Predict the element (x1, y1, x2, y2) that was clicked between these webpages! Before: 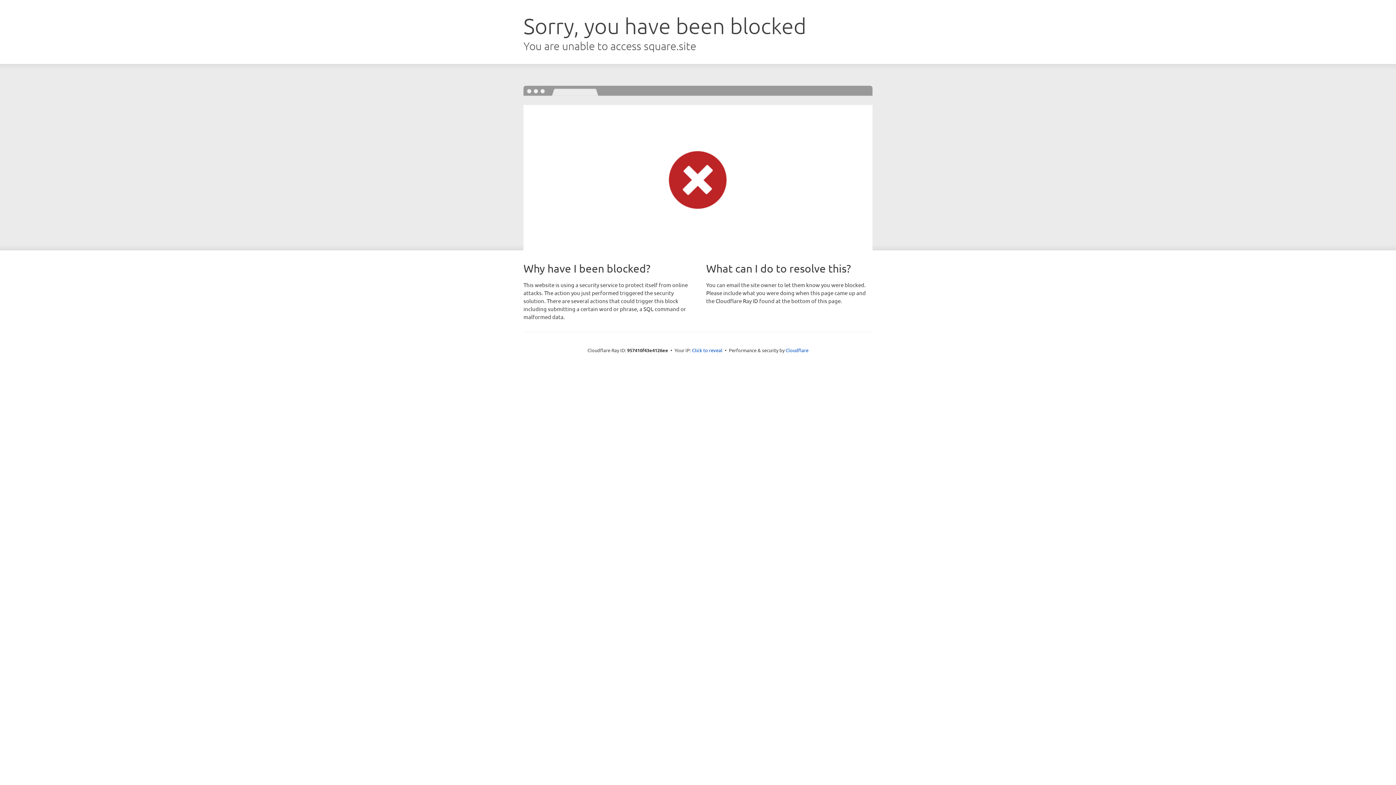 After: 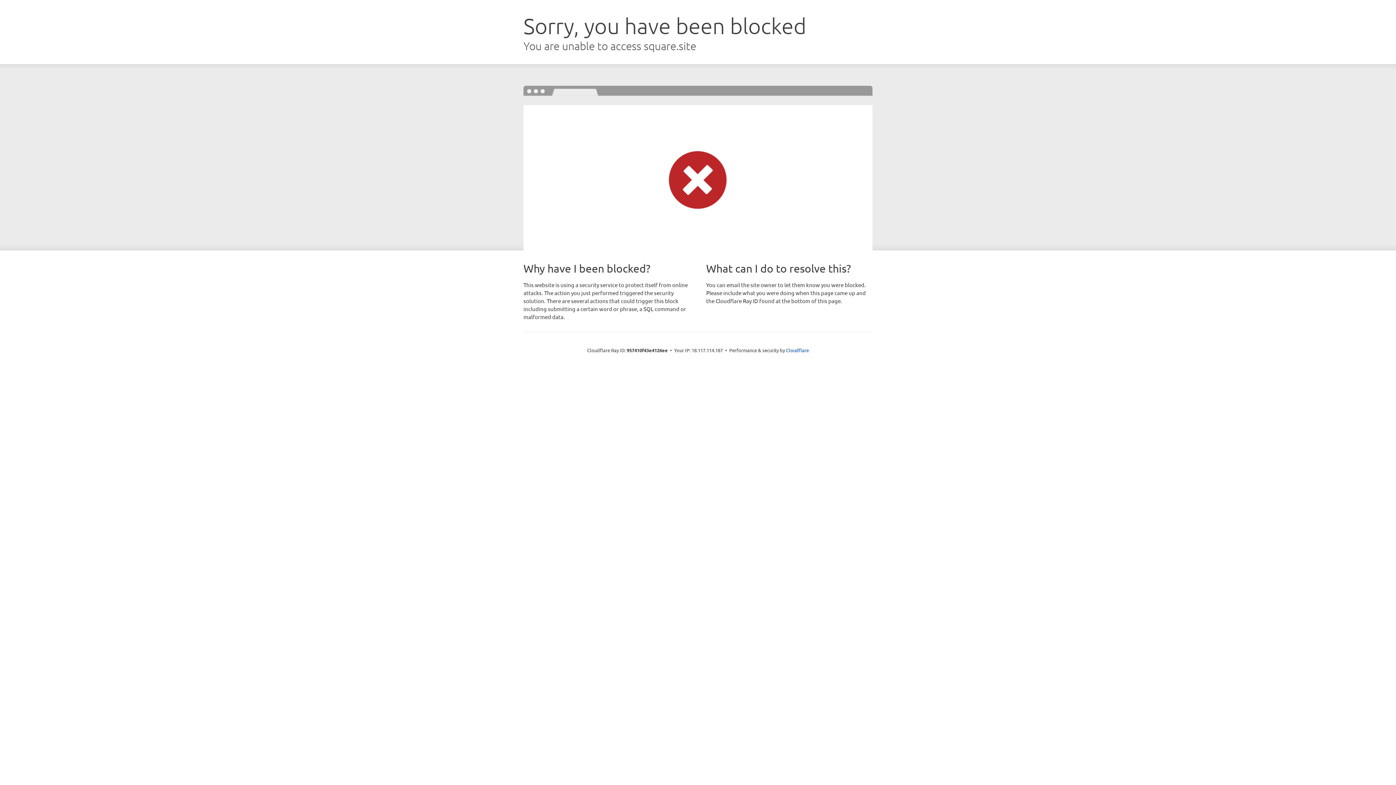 Action: bbox: (692, 346, 722, 353) label: Click to reveal